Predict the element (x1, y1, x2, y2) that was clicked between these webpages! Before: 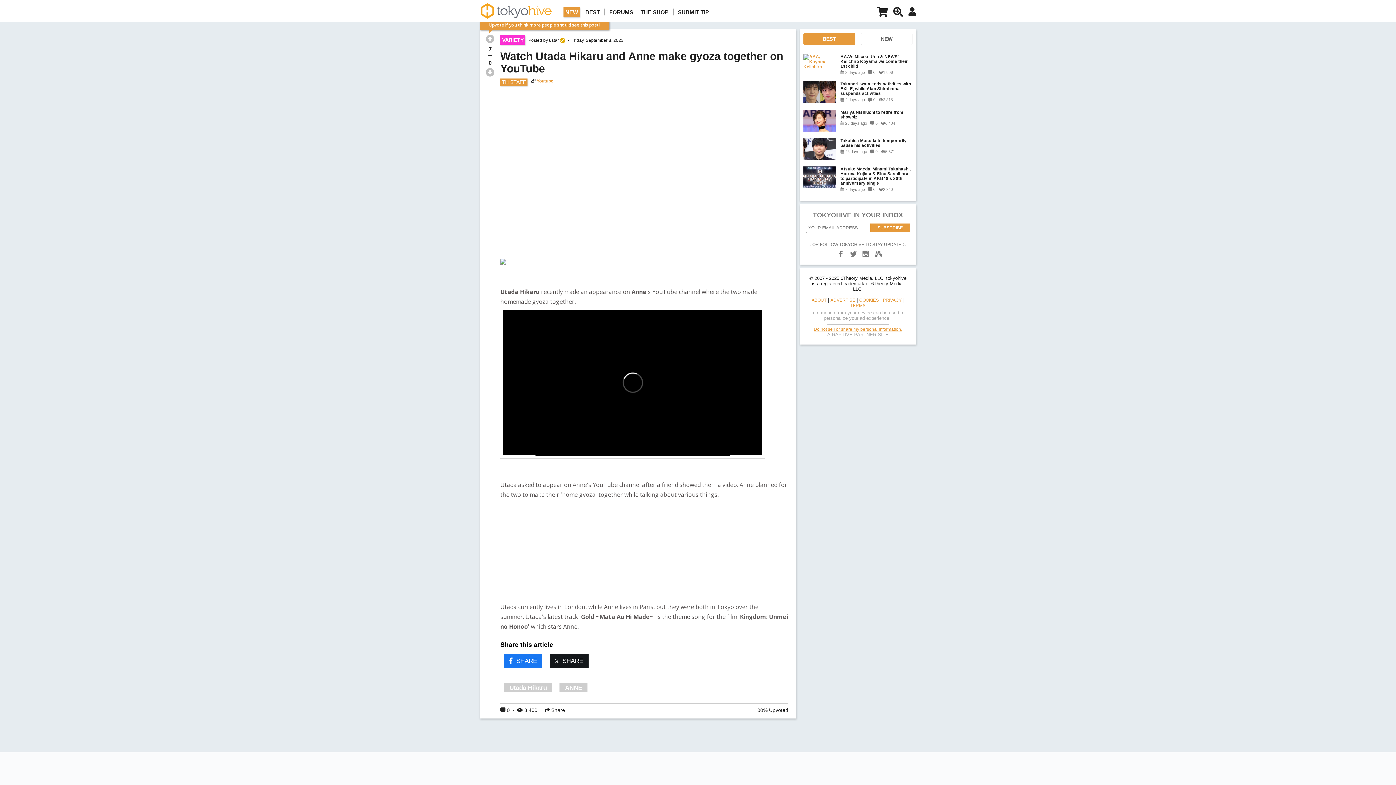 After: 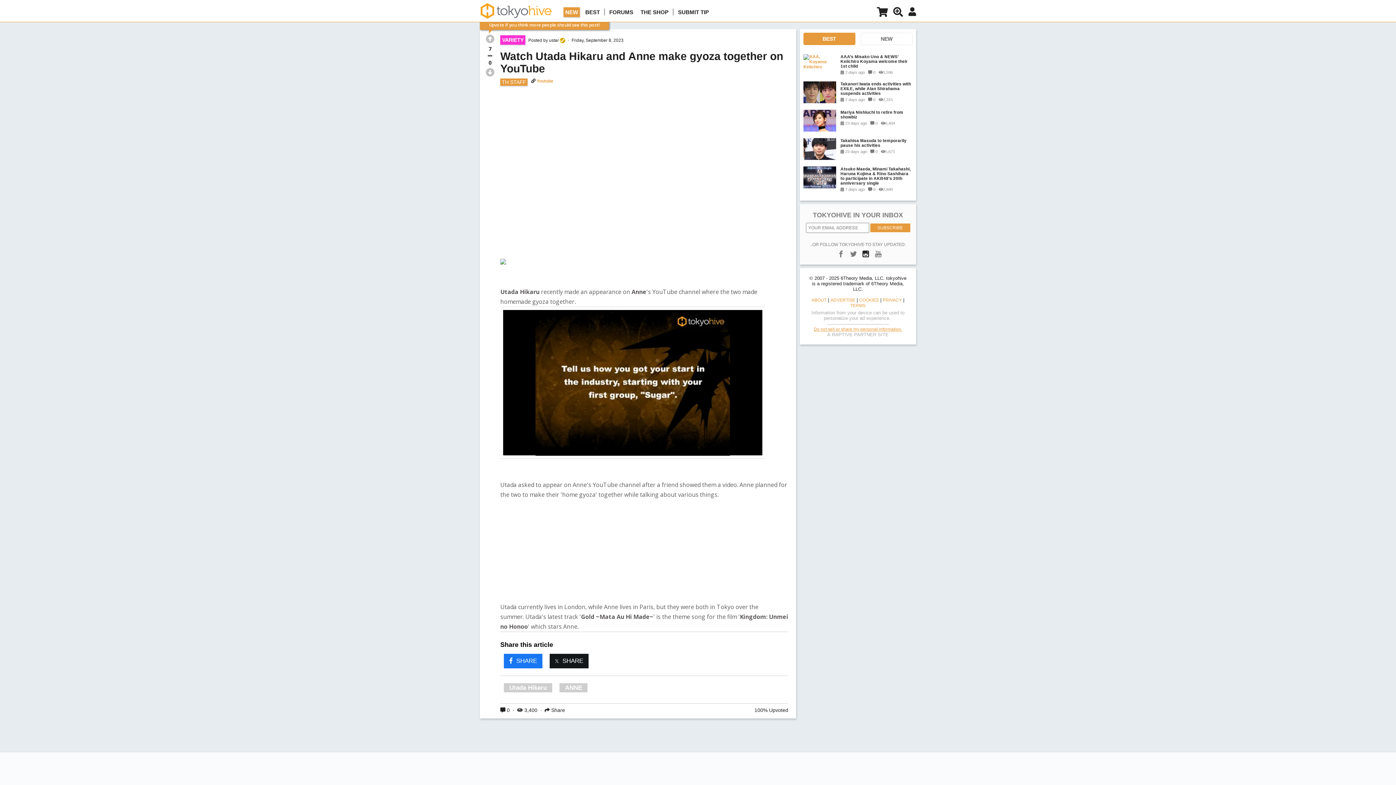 Action: bbox: (862, 250, 869, 257)